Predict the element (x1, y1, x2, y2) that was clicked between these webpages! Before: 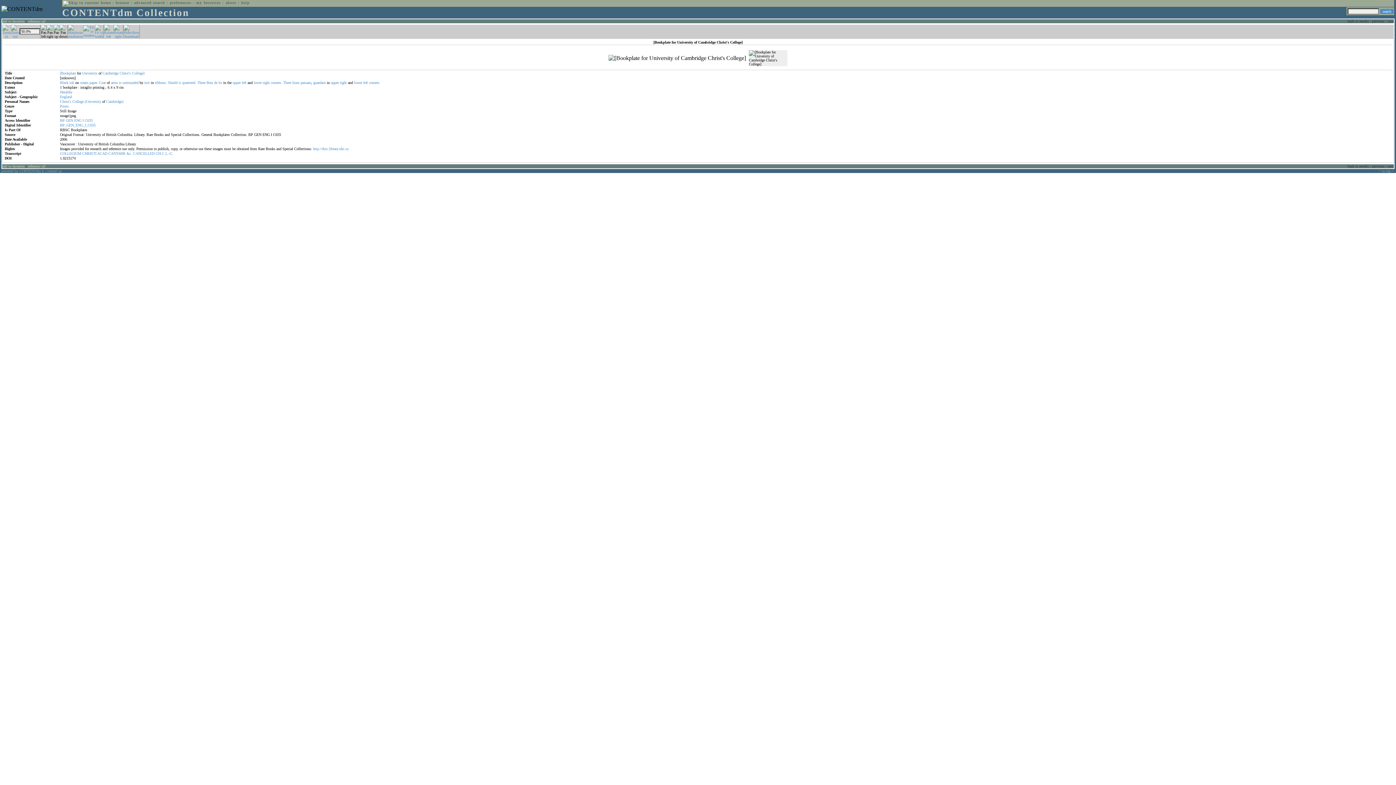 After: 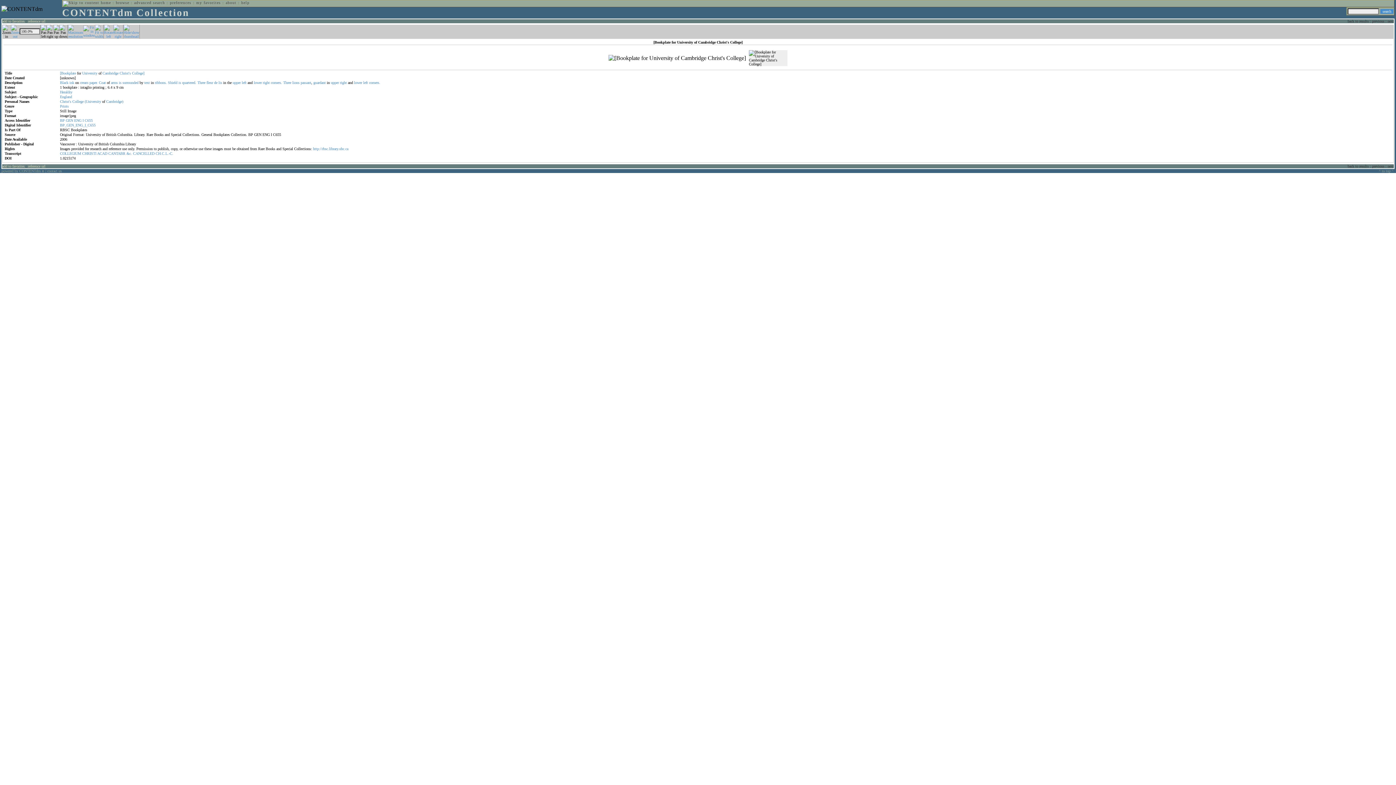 Action: bbox: (94, 34, 103, 38)